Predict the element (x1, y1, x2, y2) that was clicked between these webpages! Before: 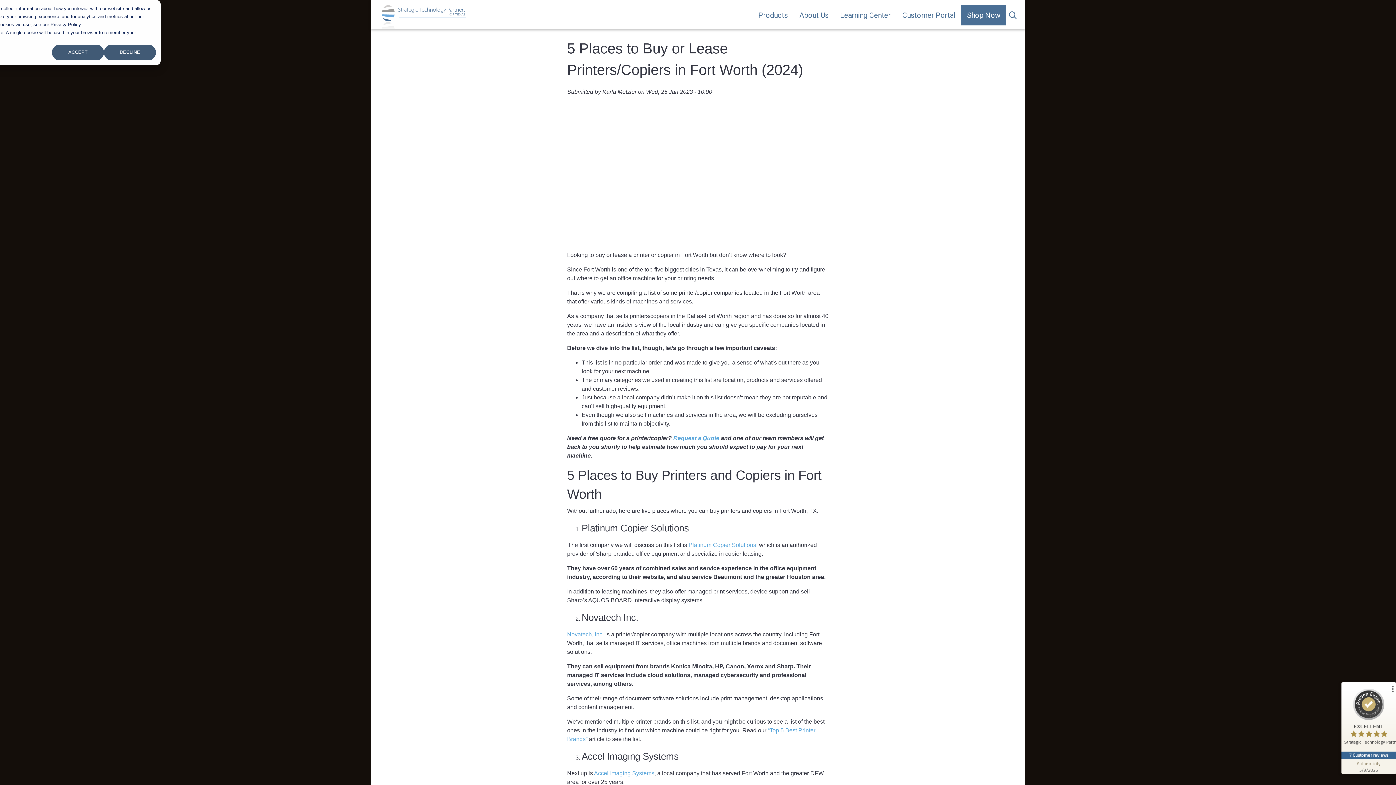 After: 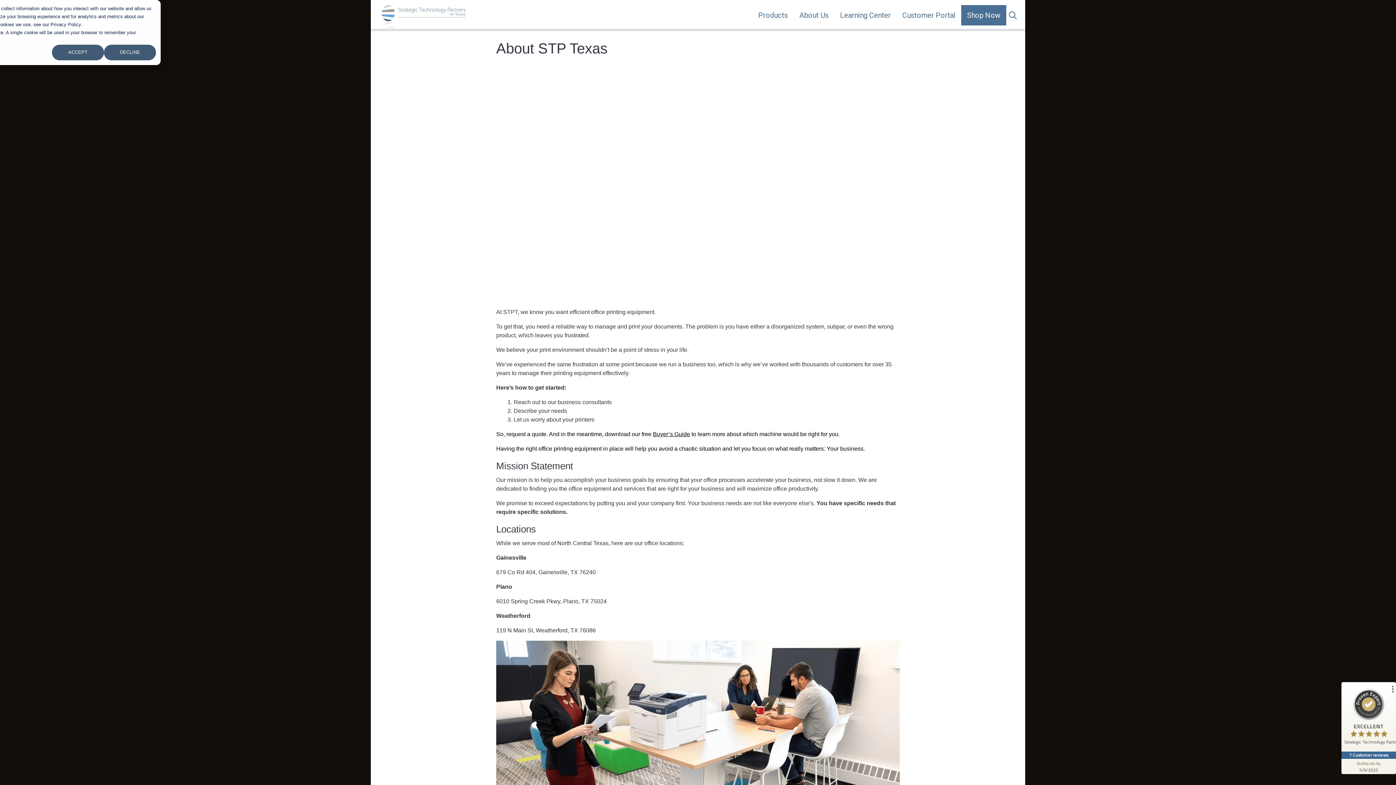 Action: bbox: (793, 5, 834, 25) label: About Us